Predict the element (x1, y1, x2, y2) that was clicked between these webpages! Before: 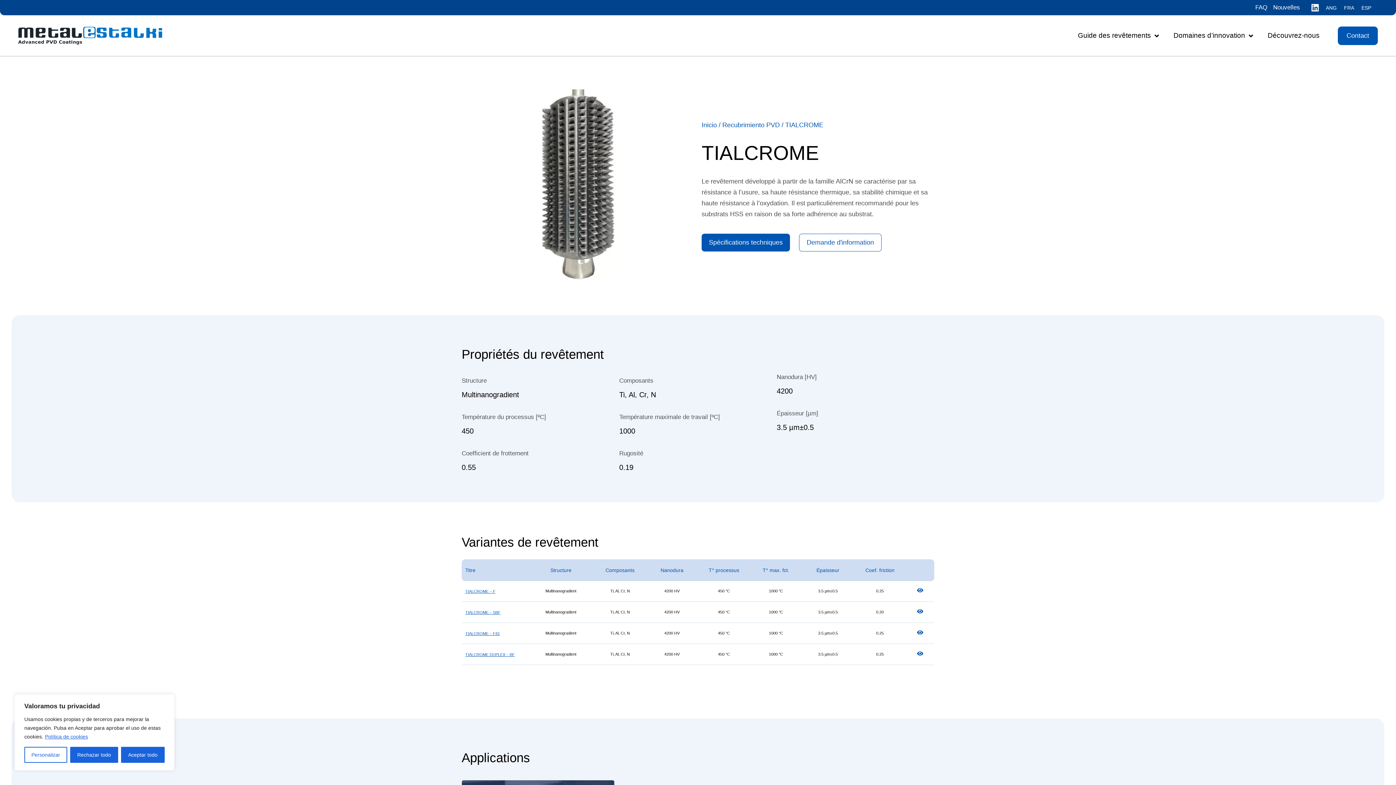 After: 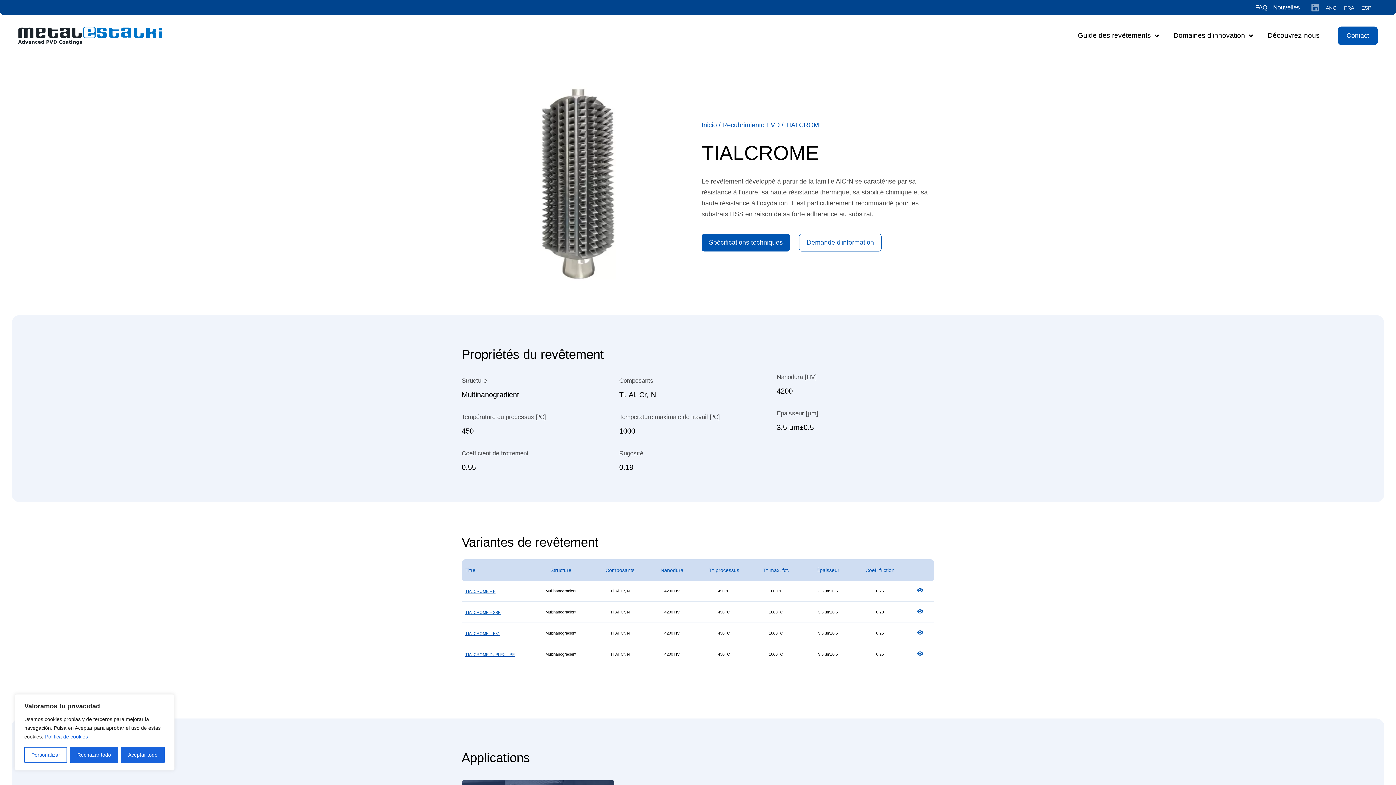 Action: bbox: (1311, 3, 1319, 11)